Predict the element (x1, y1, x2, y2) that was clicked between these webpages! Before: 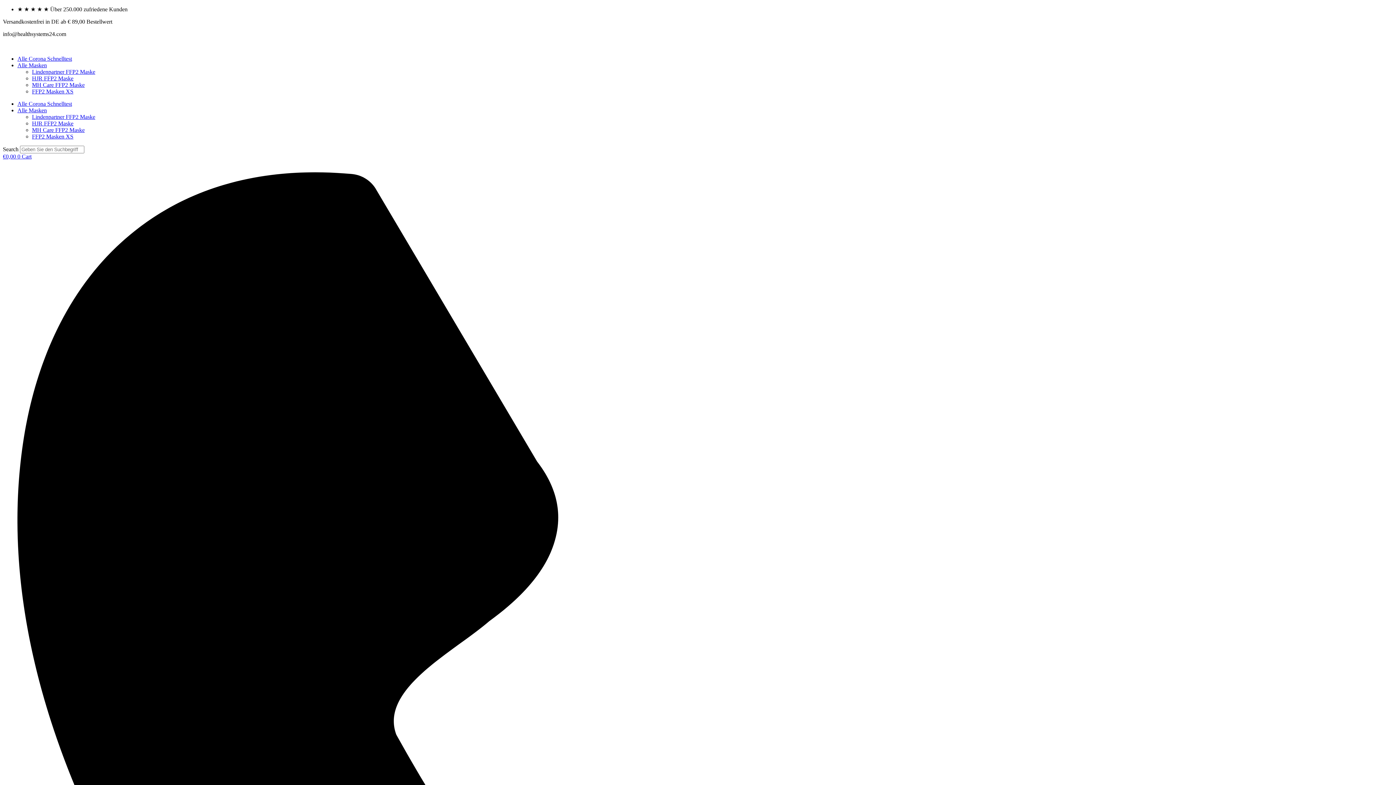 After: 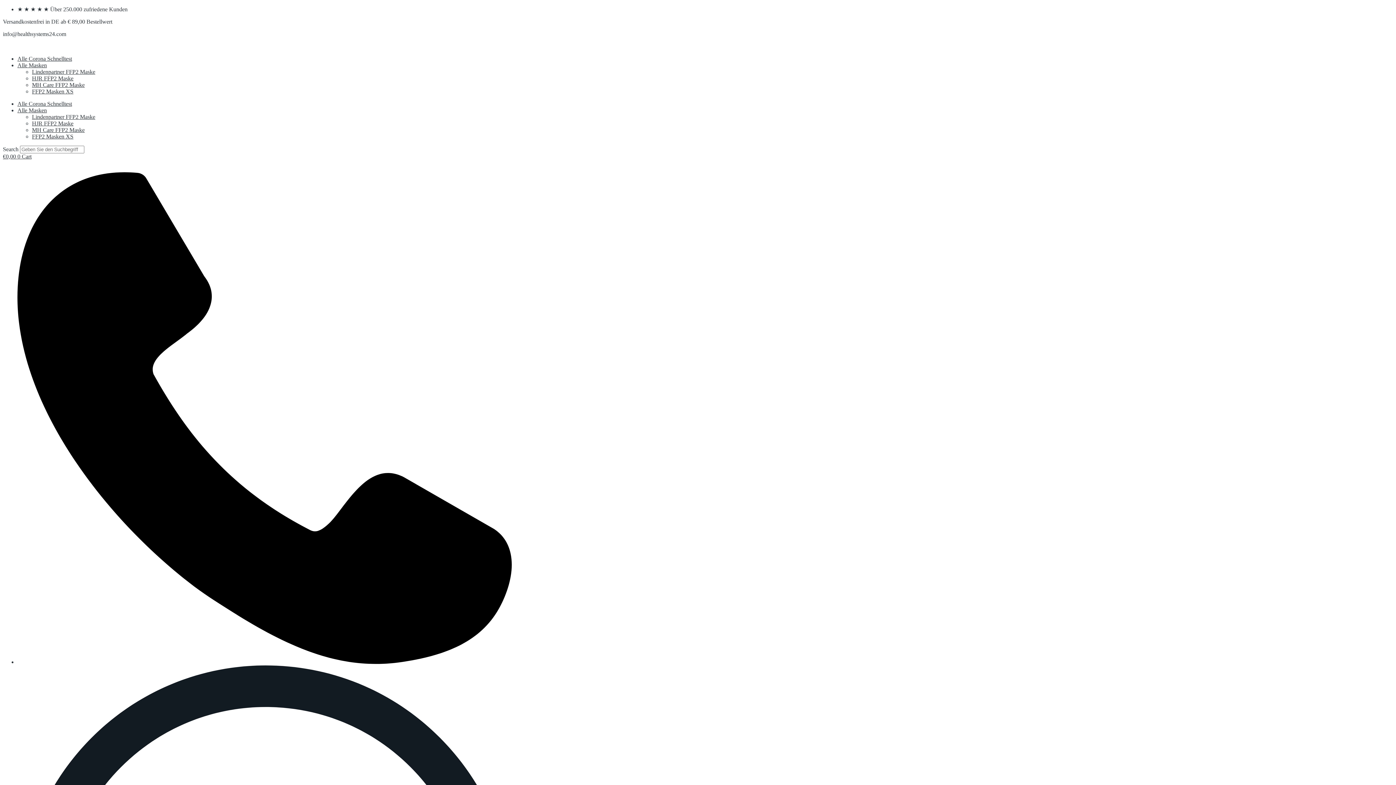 Action: bbox: (32, 81, 84, 88) label: MH Care FFP2 Maske